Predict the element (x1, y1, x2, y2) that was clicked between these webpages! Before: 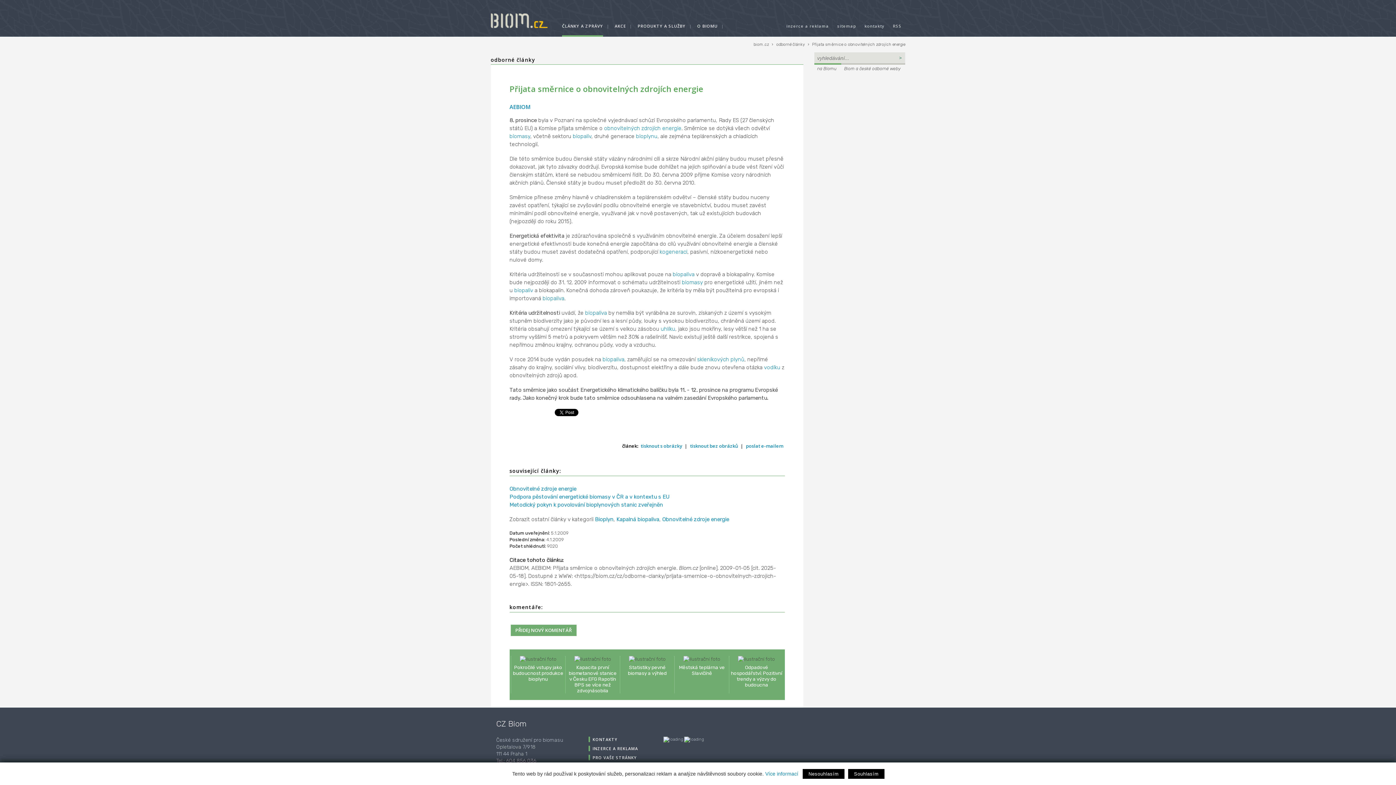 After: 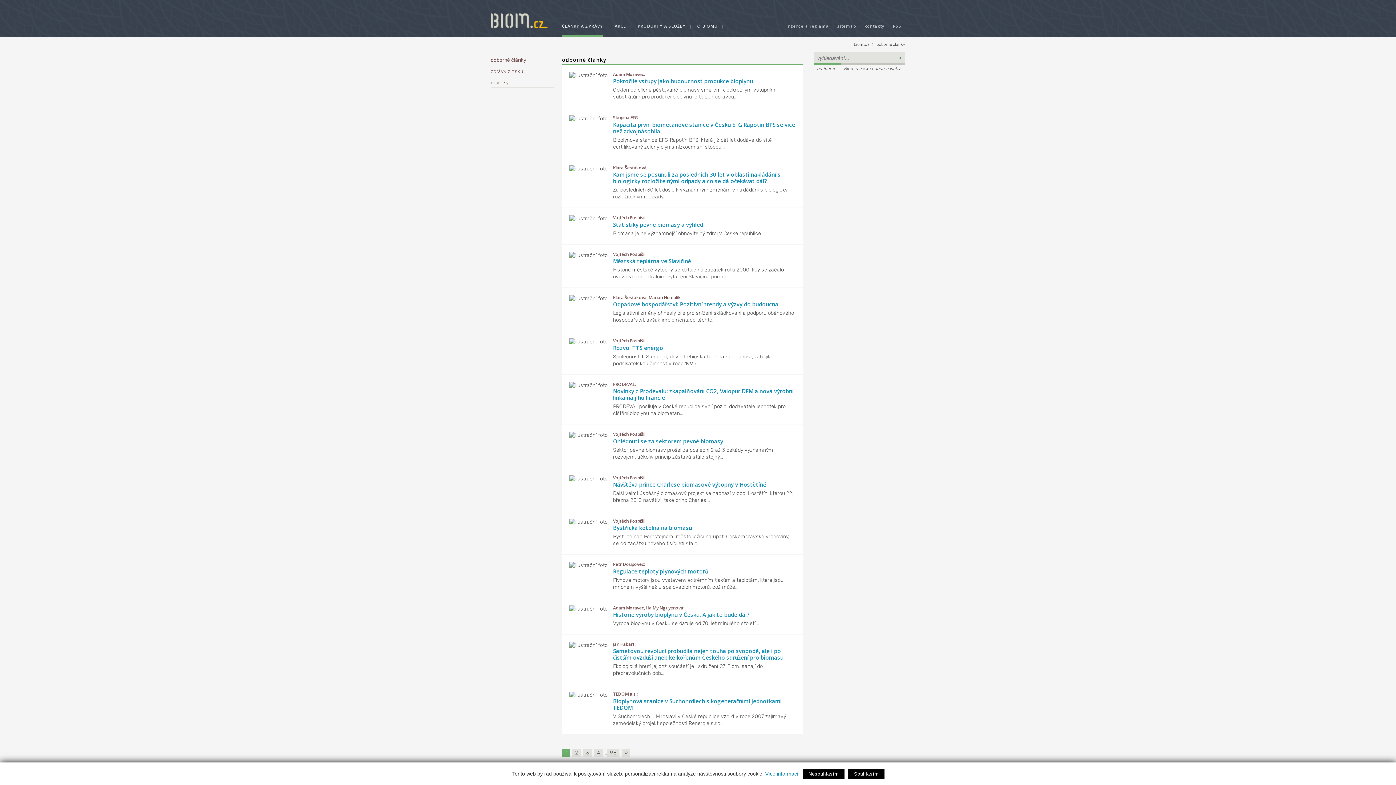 Action: label: odborné články bbox: (774, 36, 806, 52)